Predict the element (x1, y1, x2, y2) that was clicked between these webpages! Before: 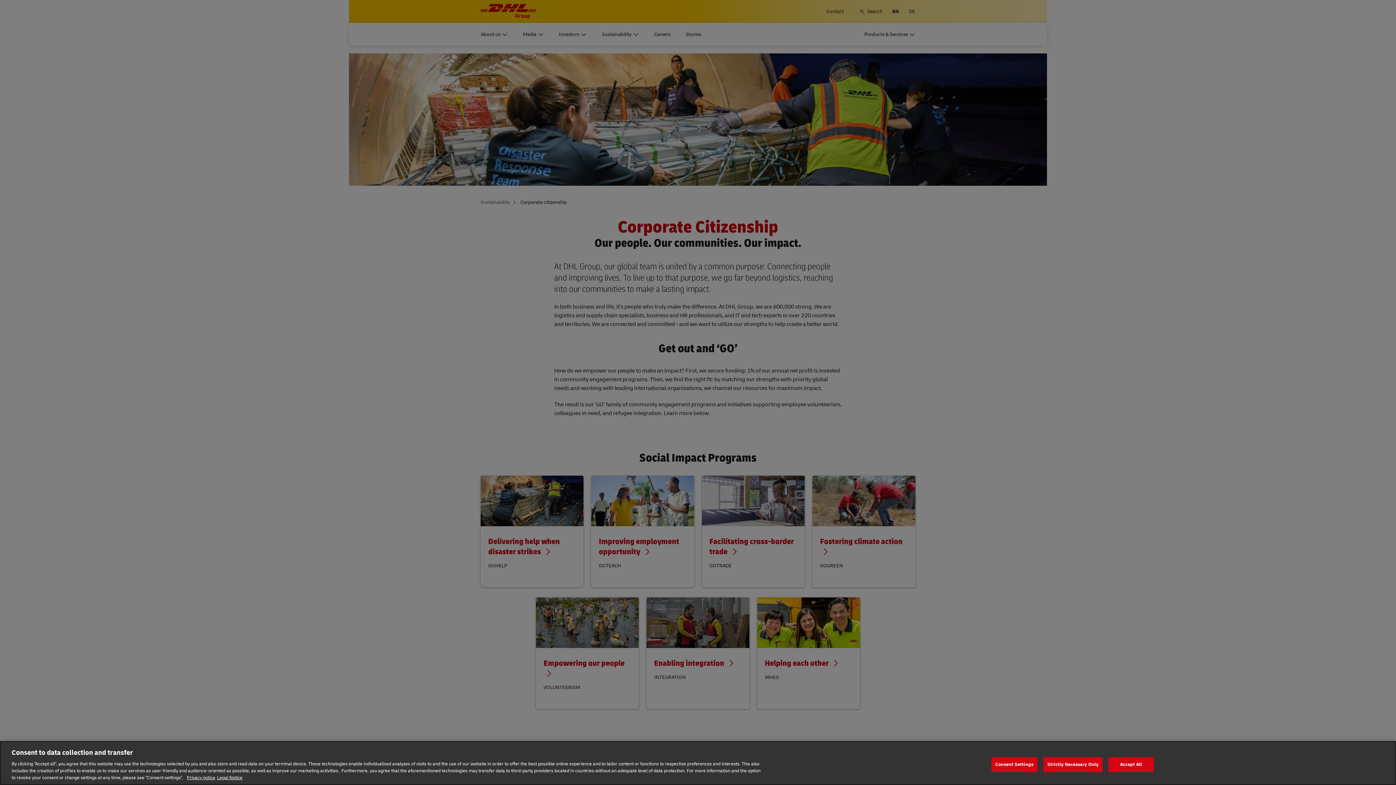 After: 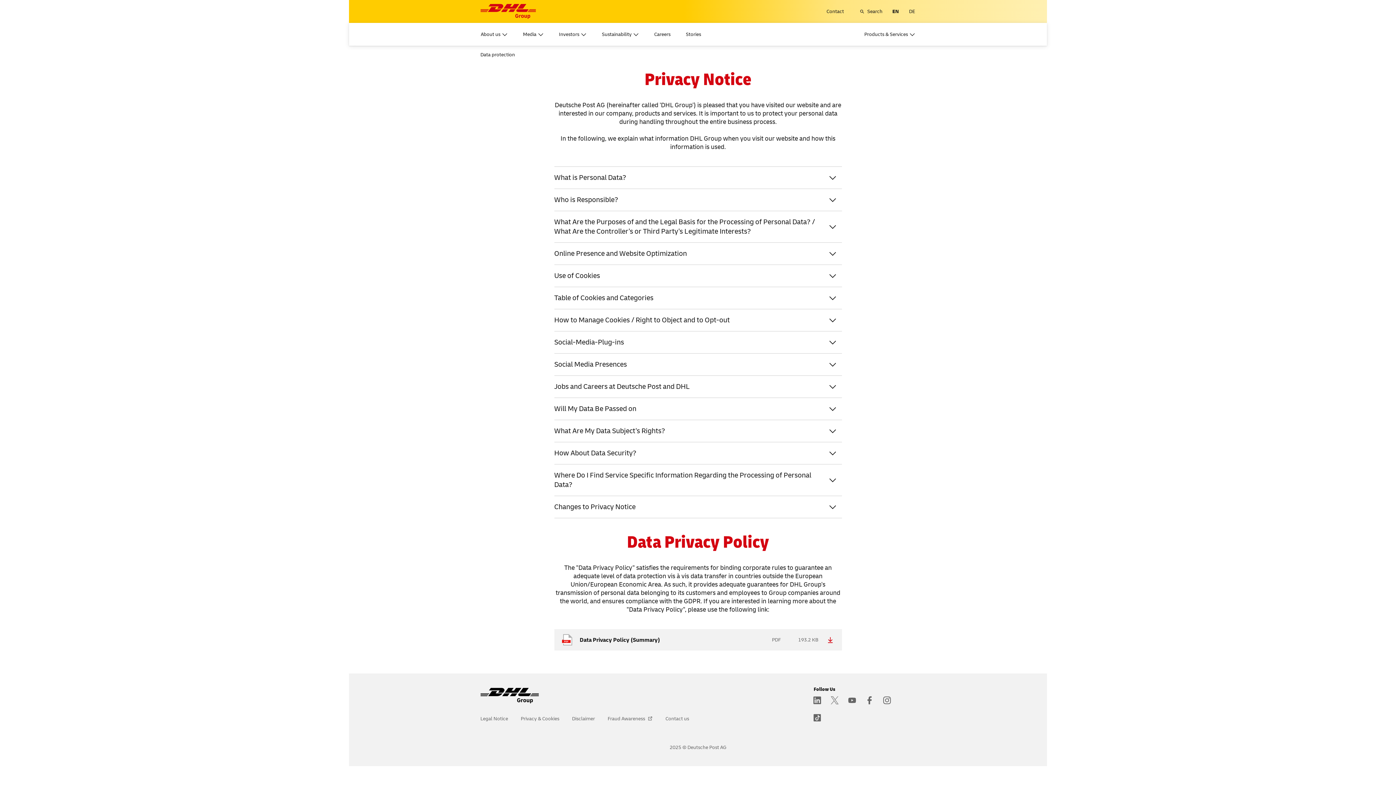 Action: label: More information about your privacy bbox: (186, 775, 215, 781)